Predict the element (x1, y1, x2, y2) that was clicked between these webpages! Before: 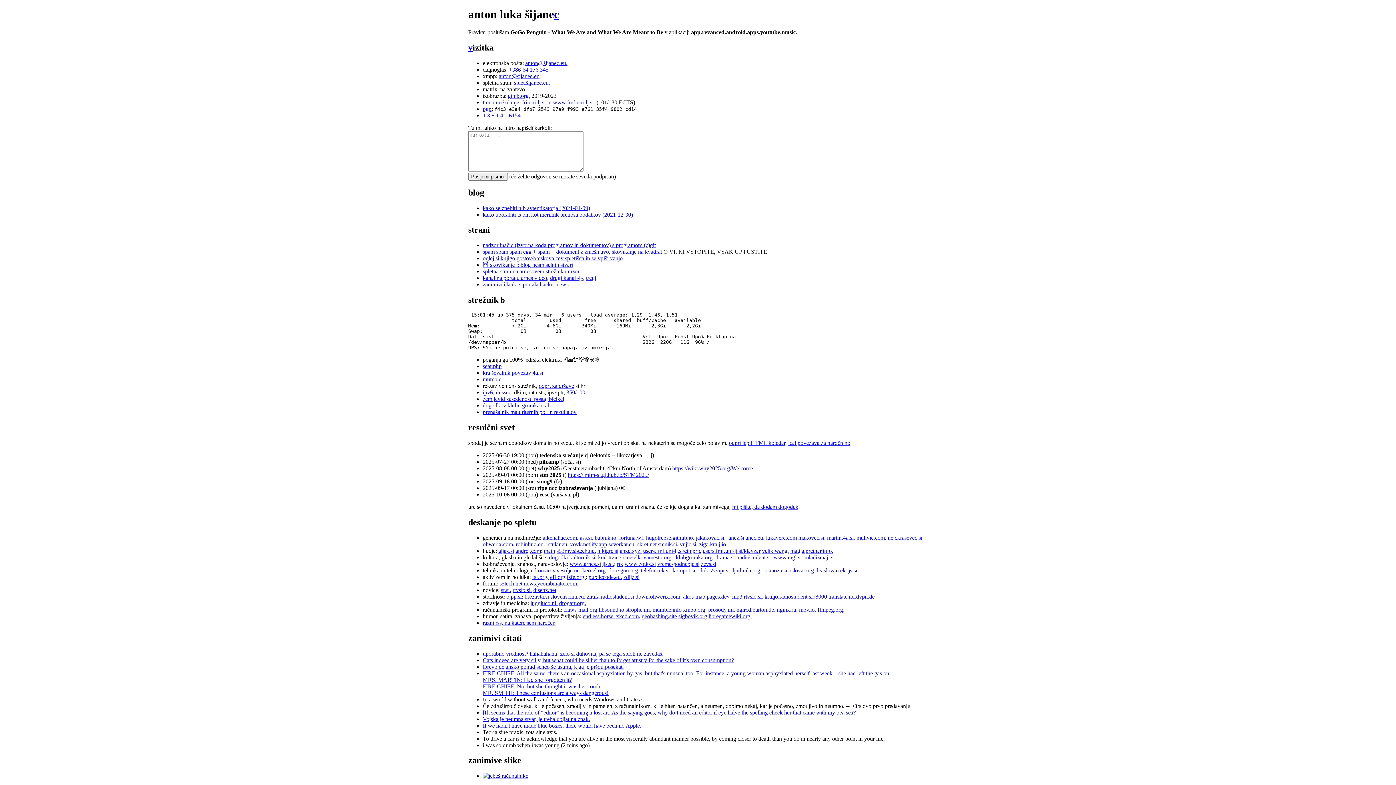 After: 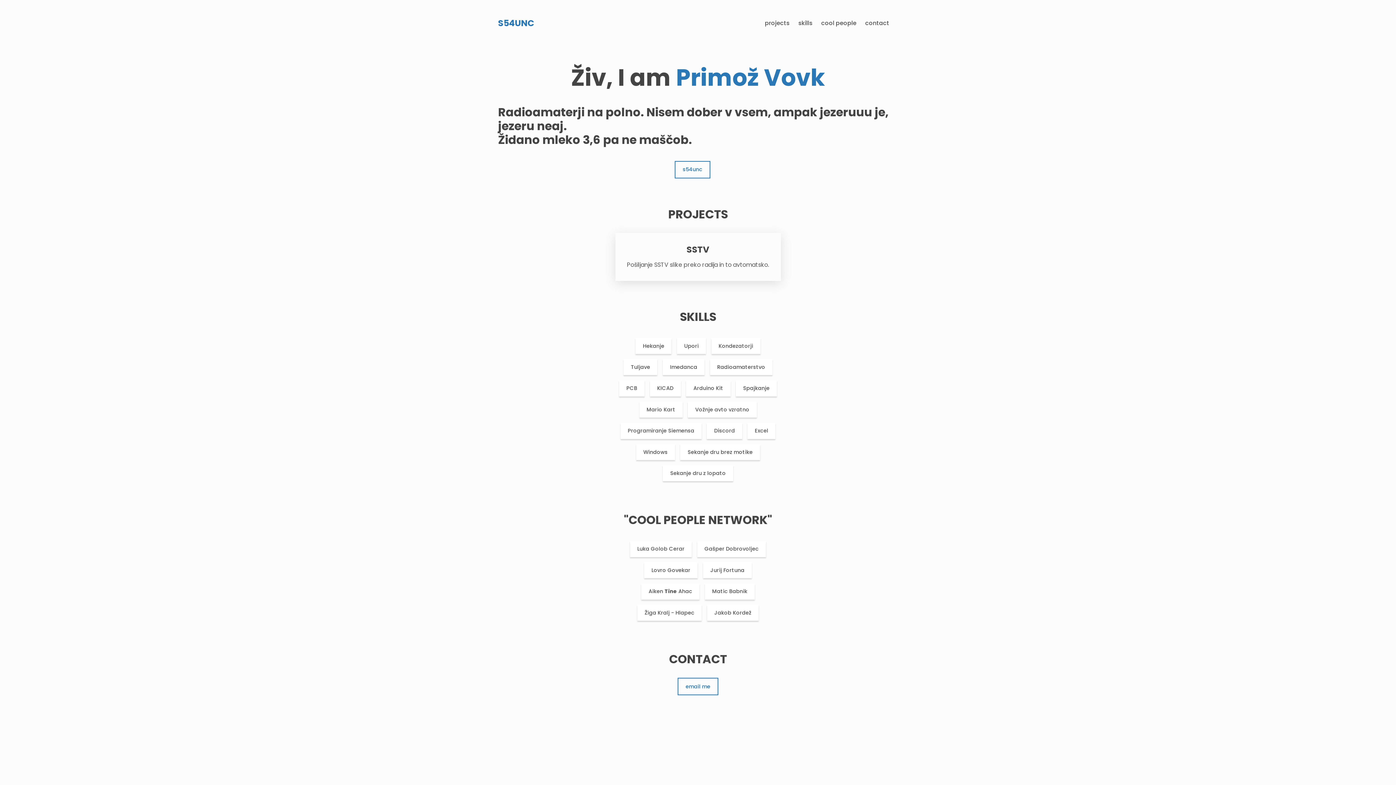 Action: bbox: (570, 541, 607, 547) label: vovk.netlify.app